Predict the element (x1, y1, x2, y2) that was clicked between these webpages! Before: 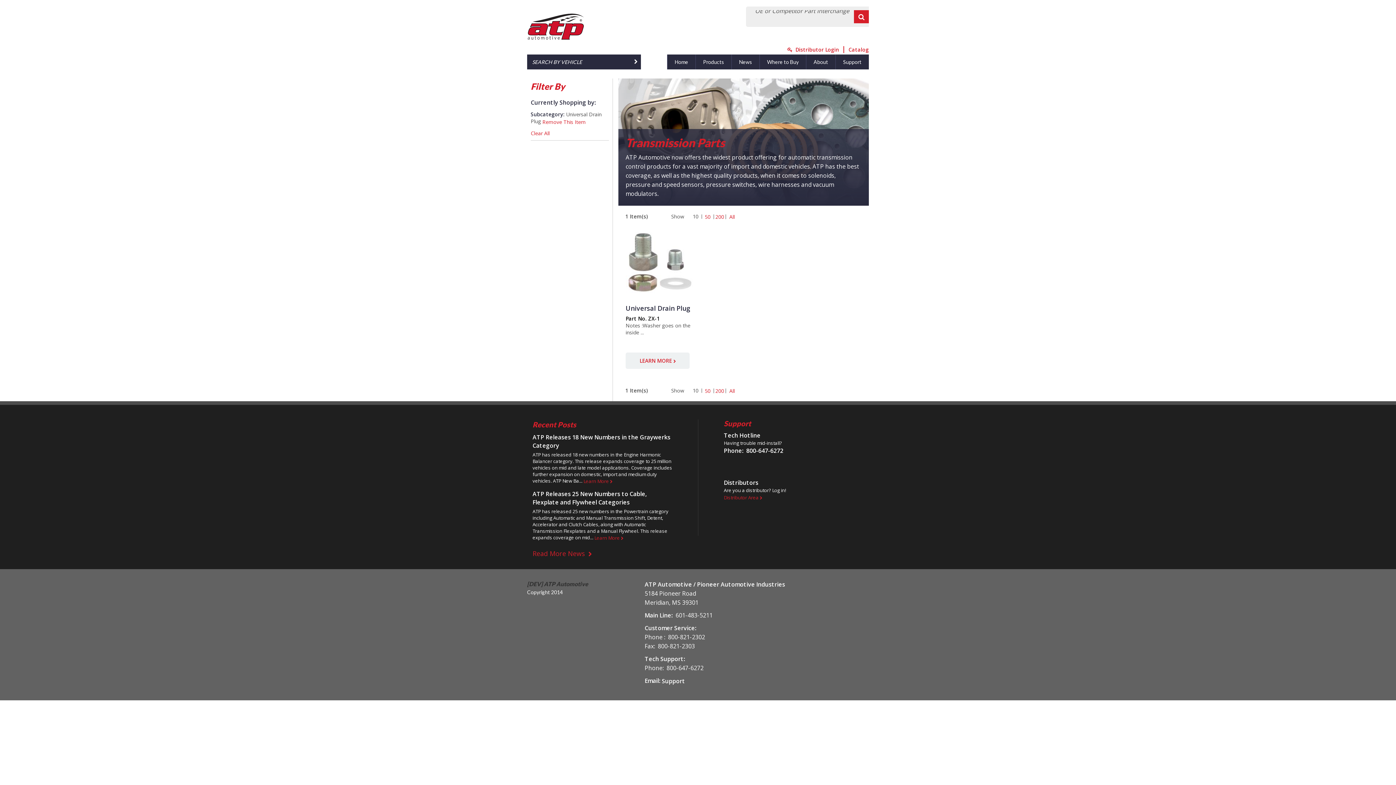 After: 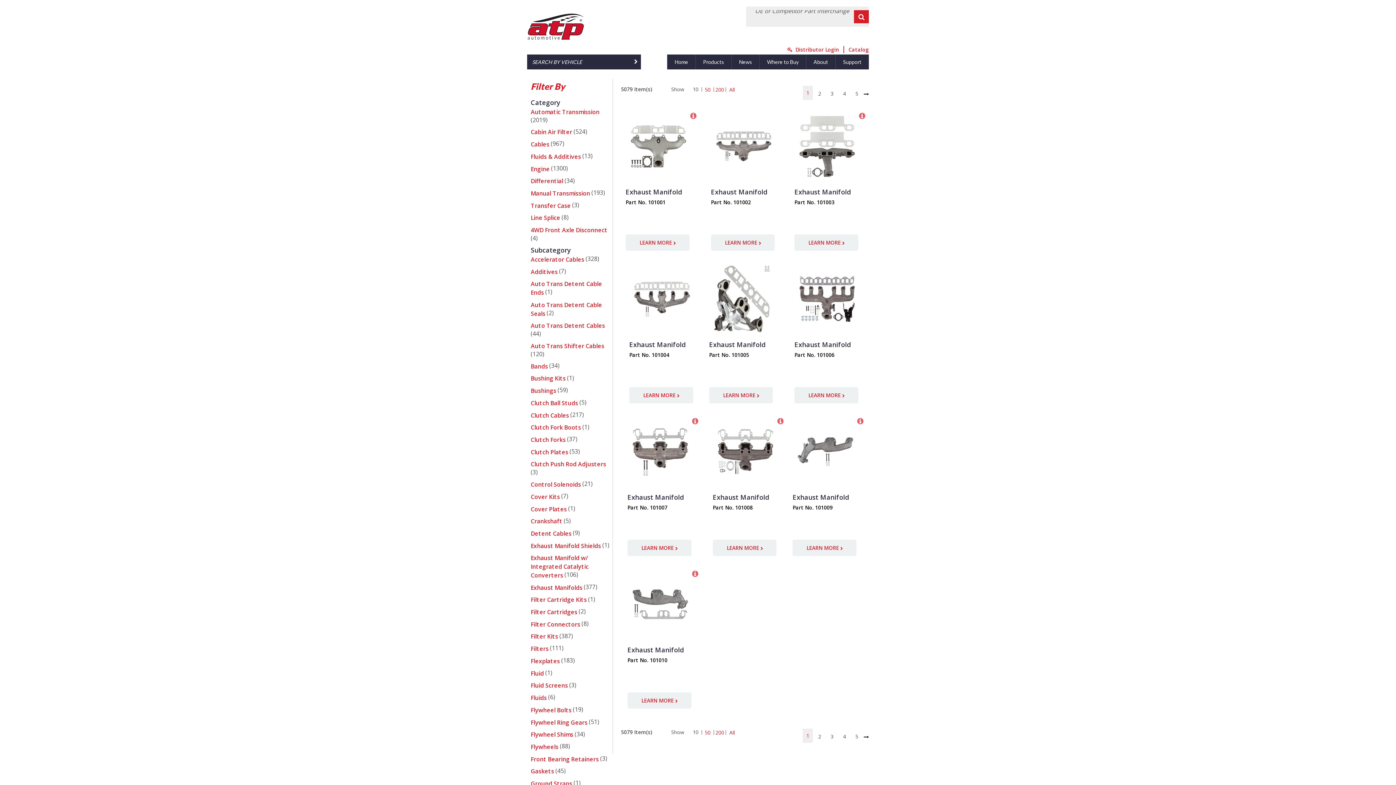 Action: bbox: (696, 54, 731, 69) label: Products